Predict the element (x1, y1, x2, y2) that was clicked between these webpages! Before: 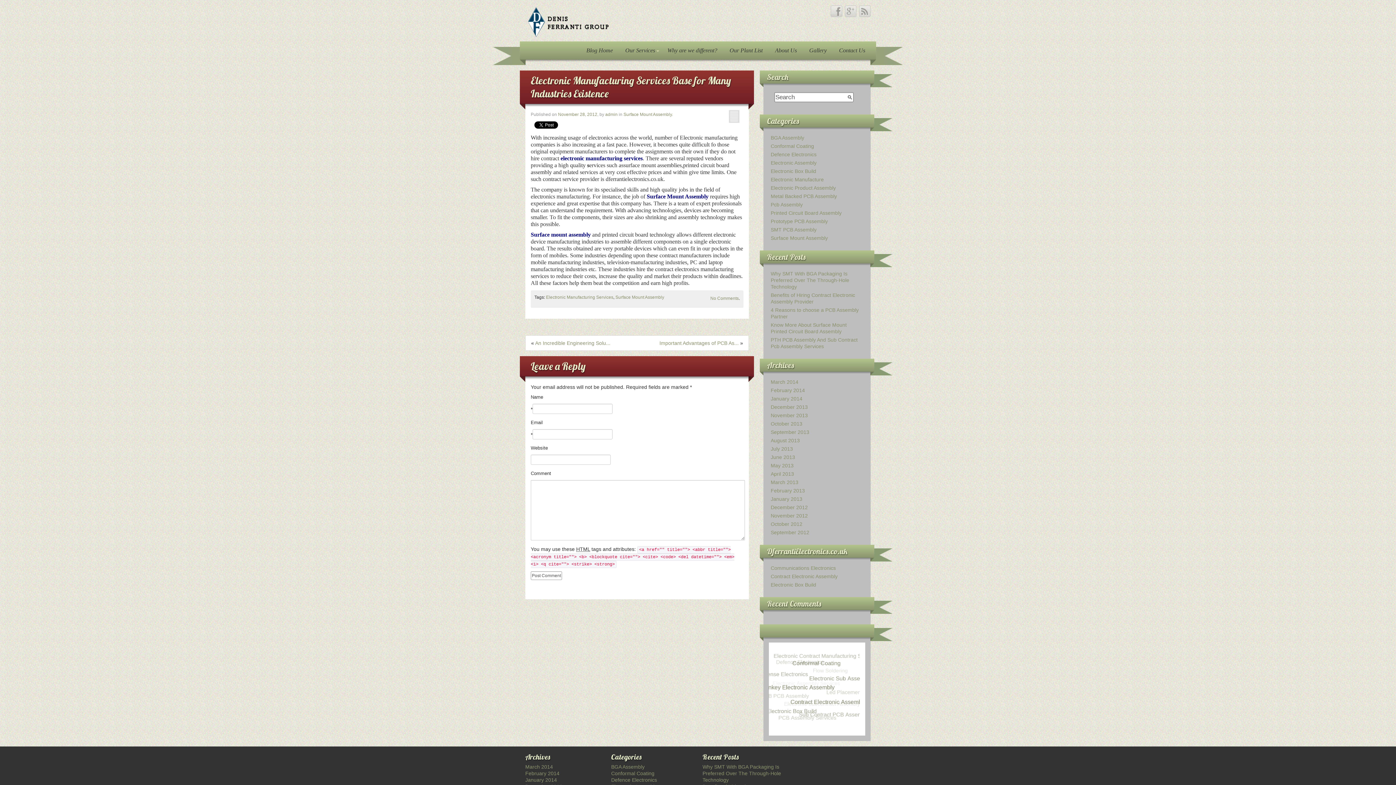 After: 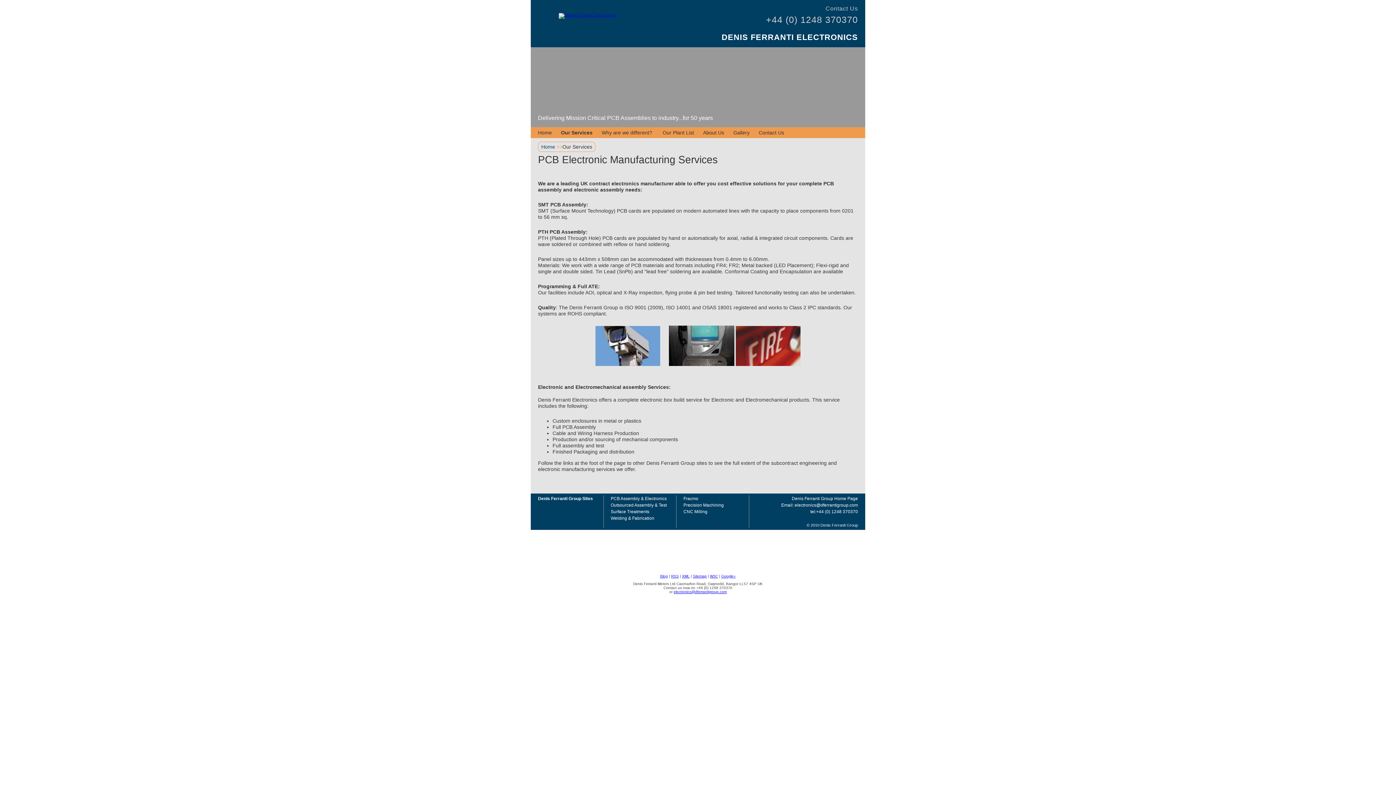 Action: bbox: (770, 582, 816, 588) label: Electronic Box Build